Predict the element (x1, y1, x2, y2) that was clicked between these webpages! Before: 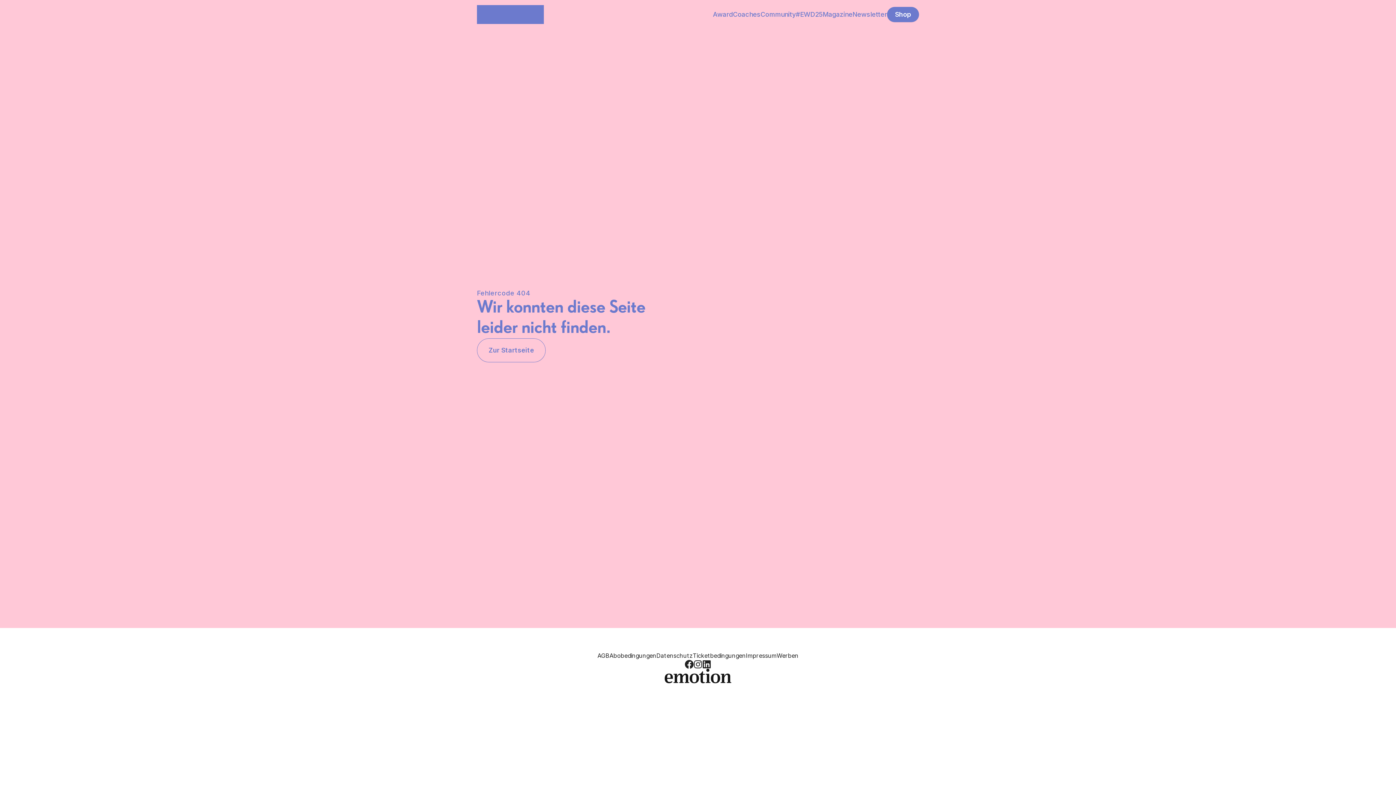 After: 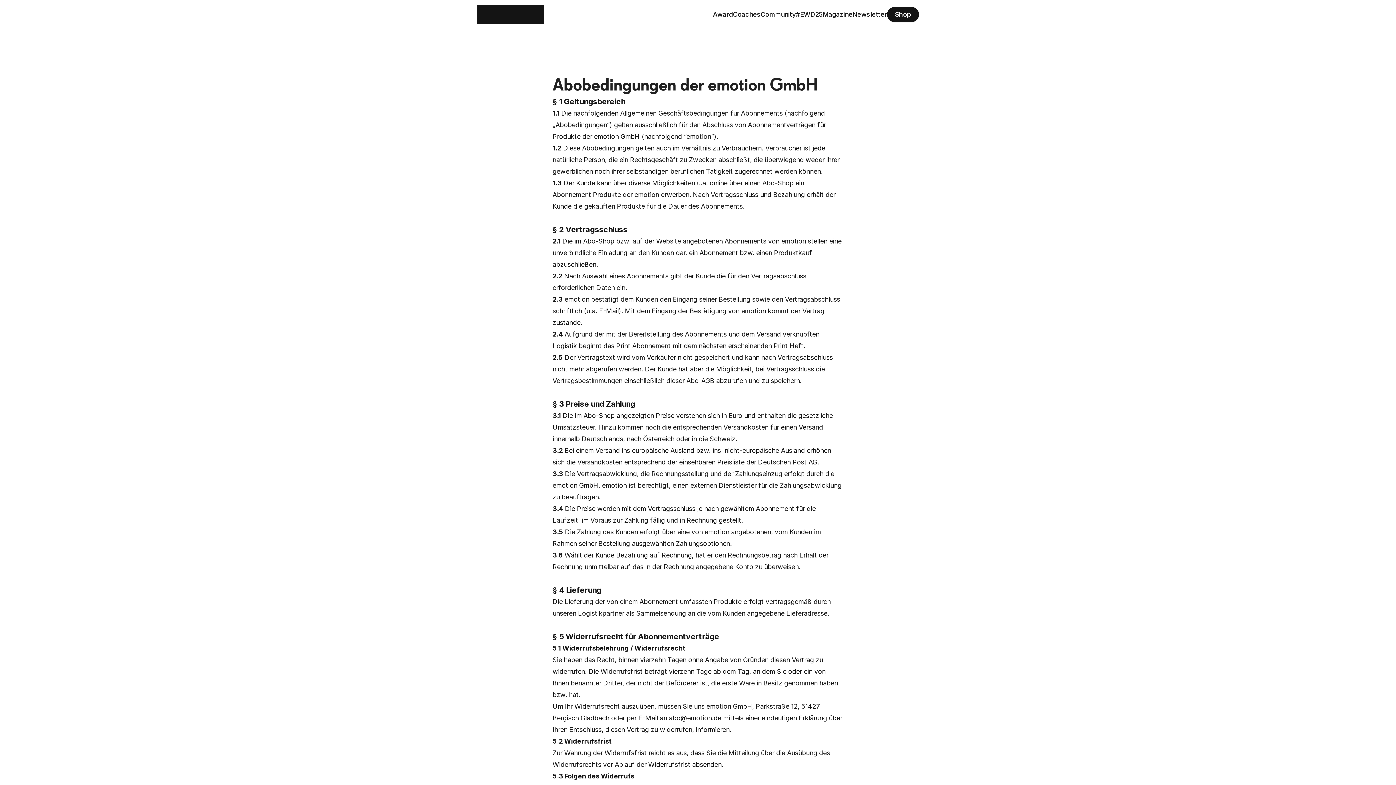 Action: label: Abobedingungen bbox: (609, 652, 656, 659)